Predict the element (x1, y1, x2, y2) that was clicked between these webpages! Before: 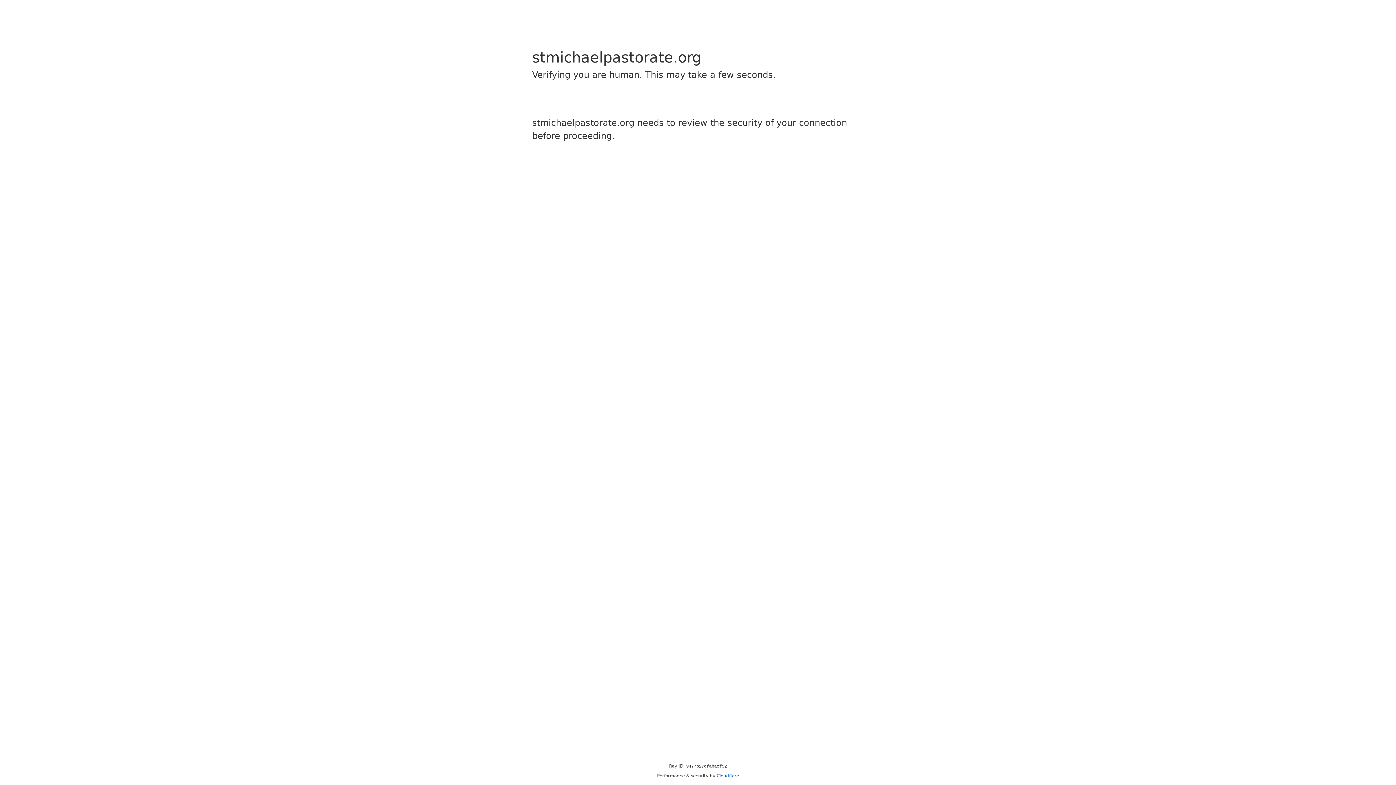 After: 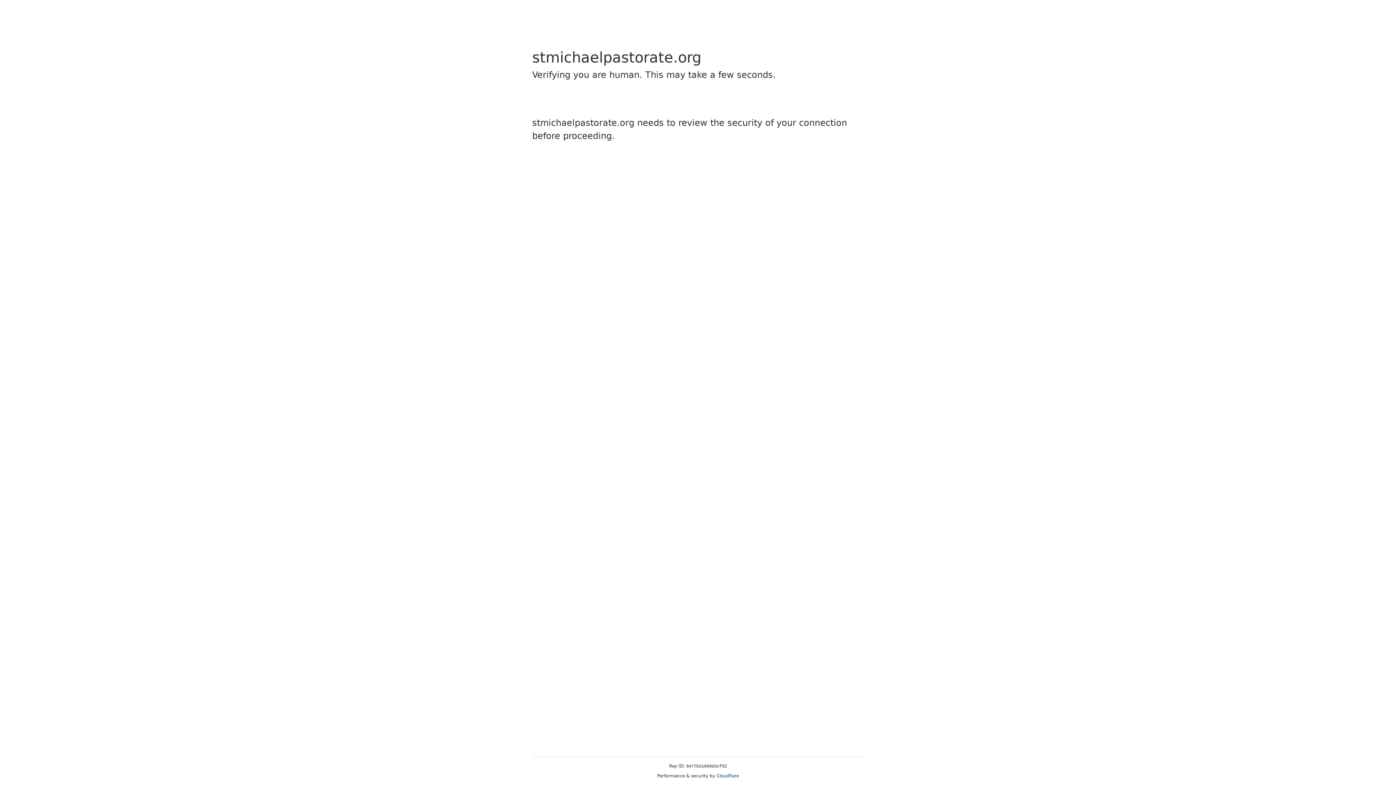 Action: label: Cloudflare bbox: (716, 773, 739, 778)